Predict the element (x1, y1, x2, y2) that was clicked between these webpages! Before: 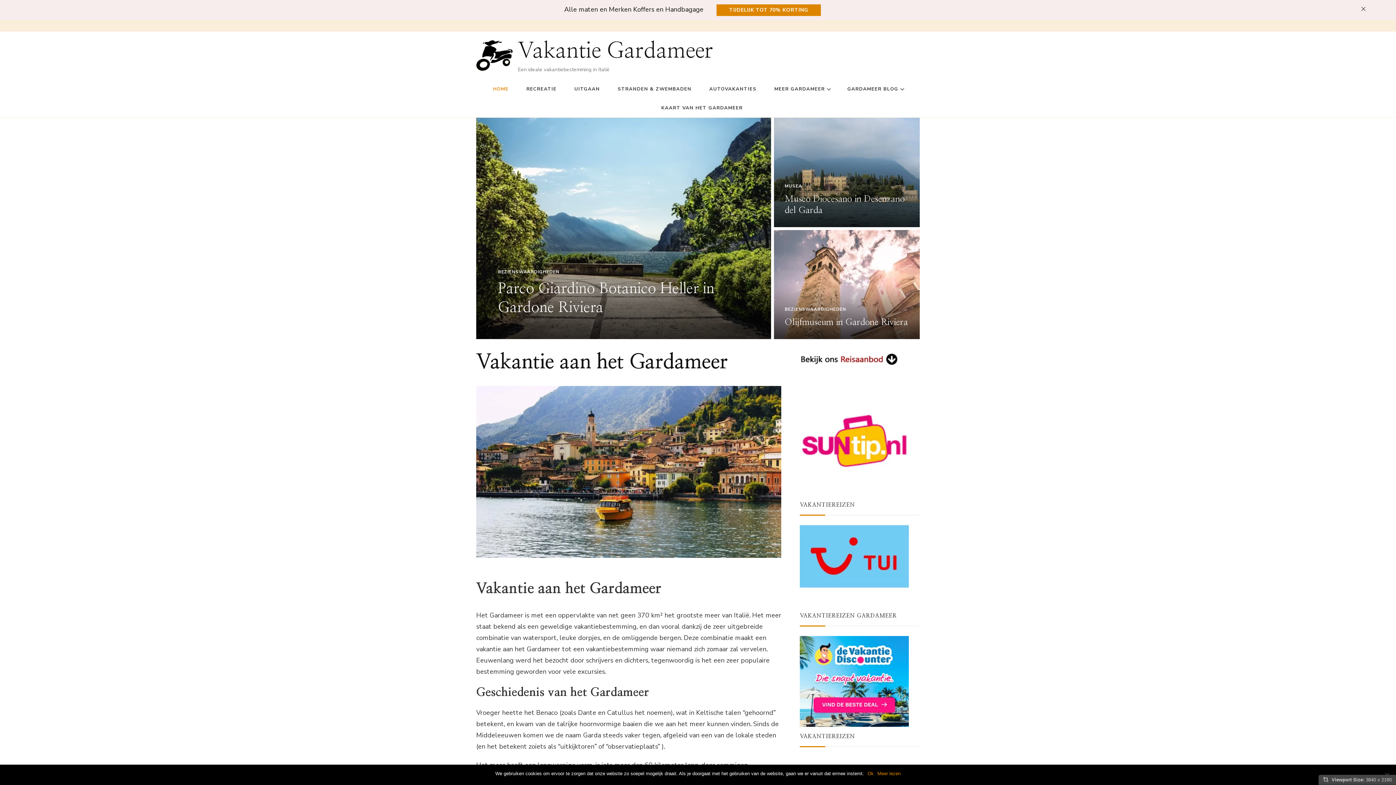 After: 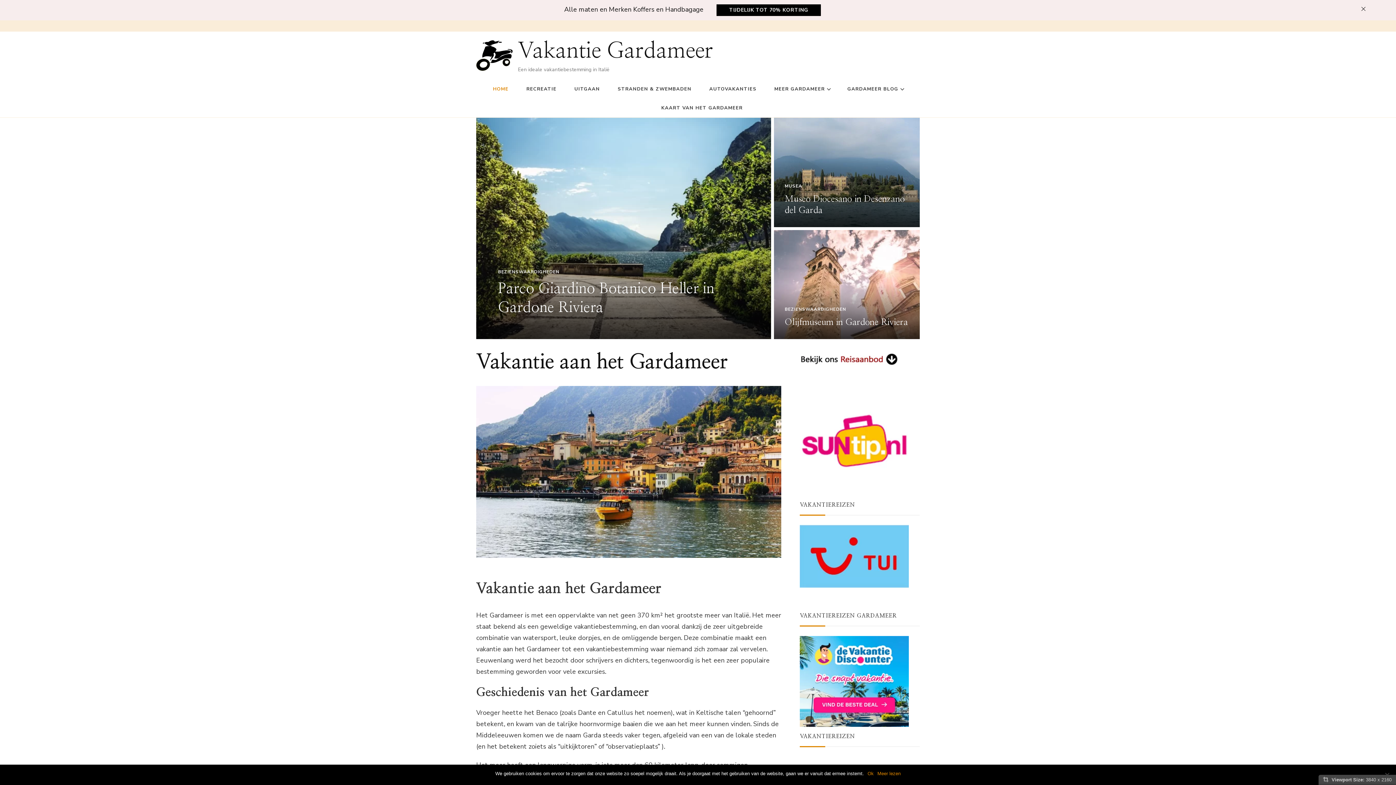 Action: label: TIJDELIJK TOT 70% KORTING bbox: (716, 4, 821, 16)